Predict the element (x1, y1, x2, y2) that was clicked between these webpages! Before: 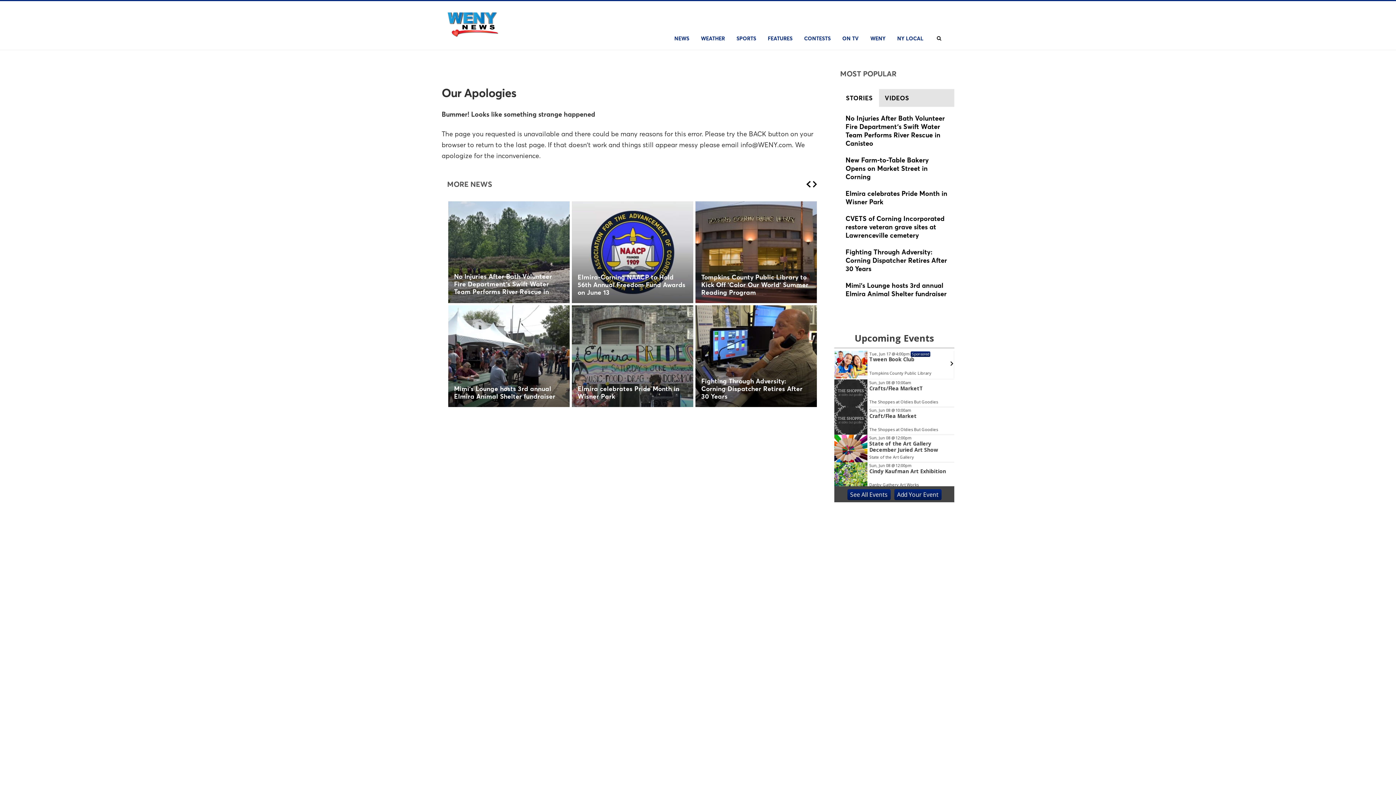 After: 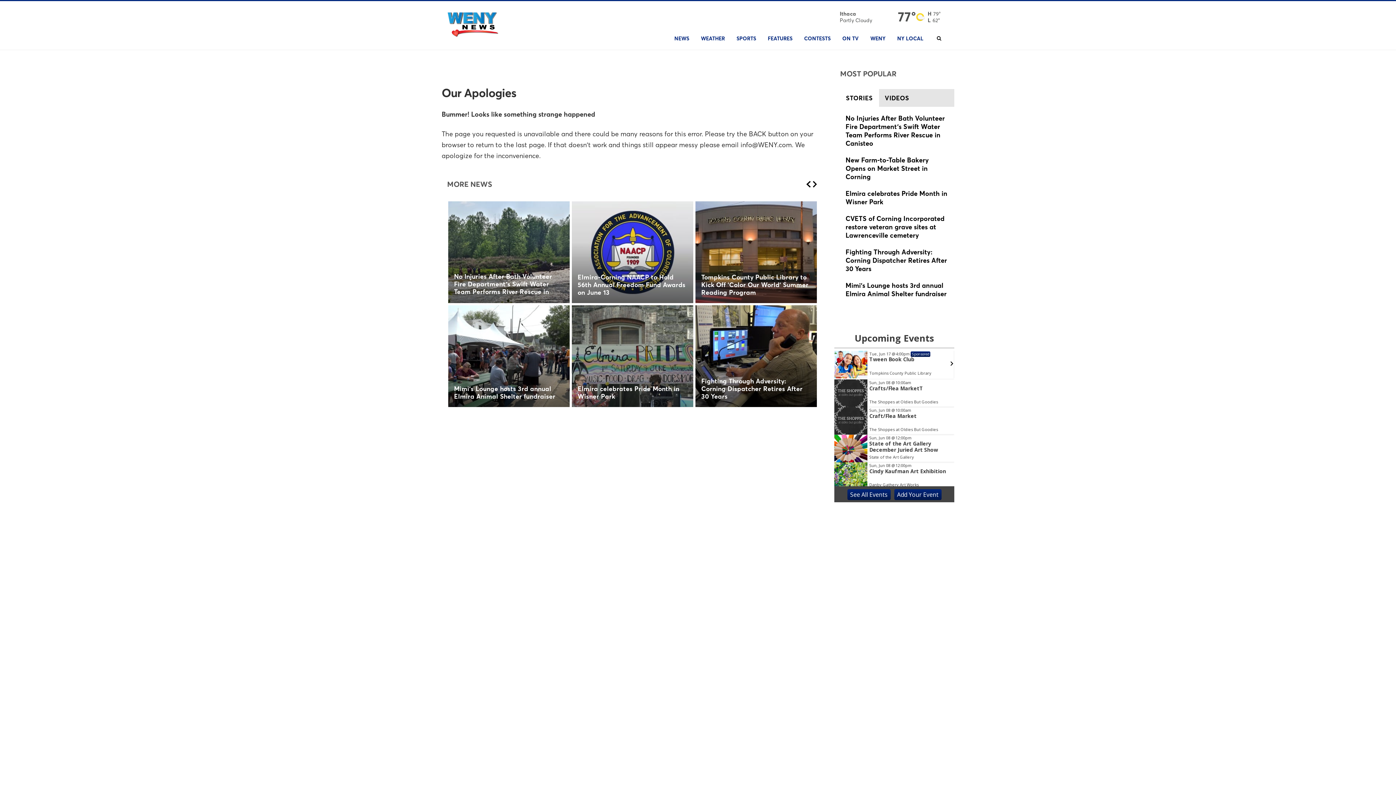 Action: label: MORE NEWS bbox: (447, 182, 492, 188)